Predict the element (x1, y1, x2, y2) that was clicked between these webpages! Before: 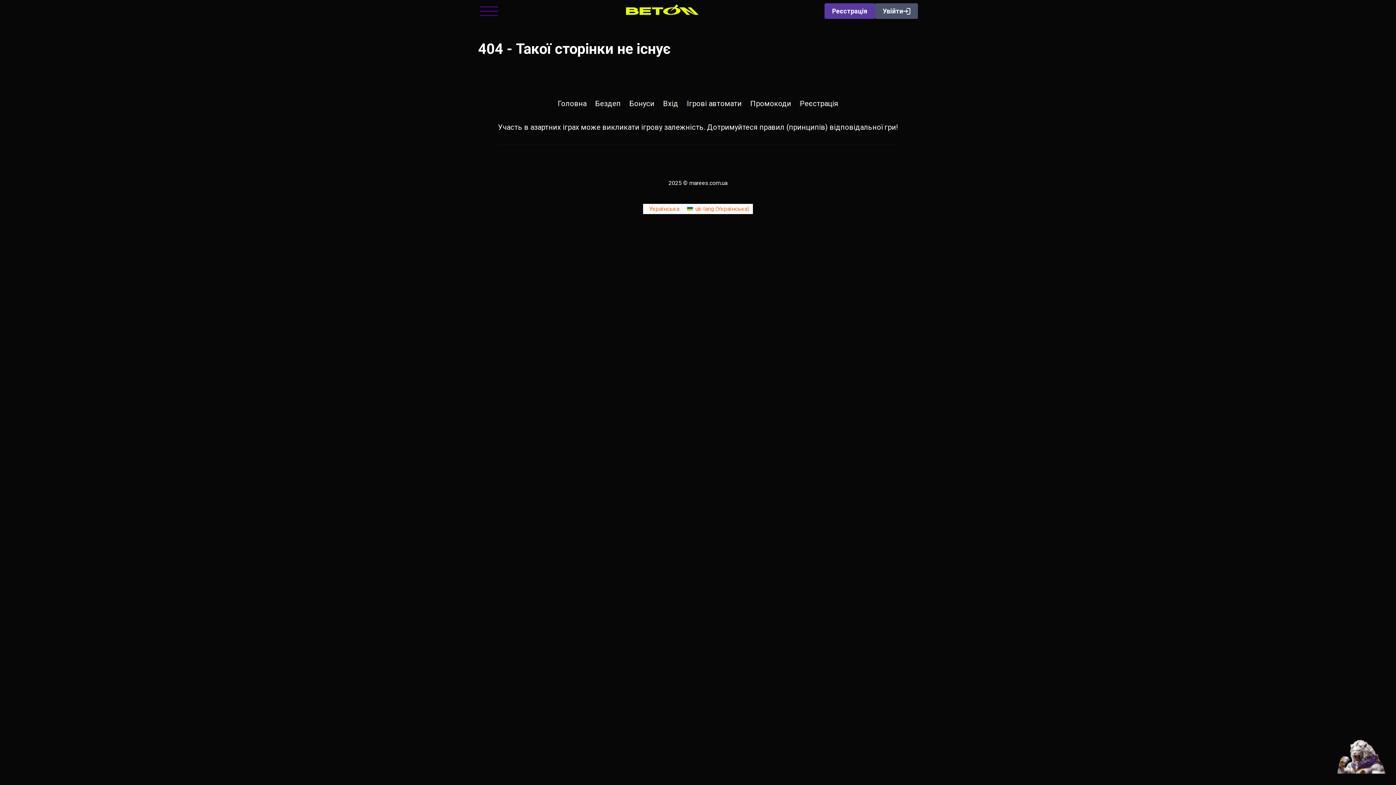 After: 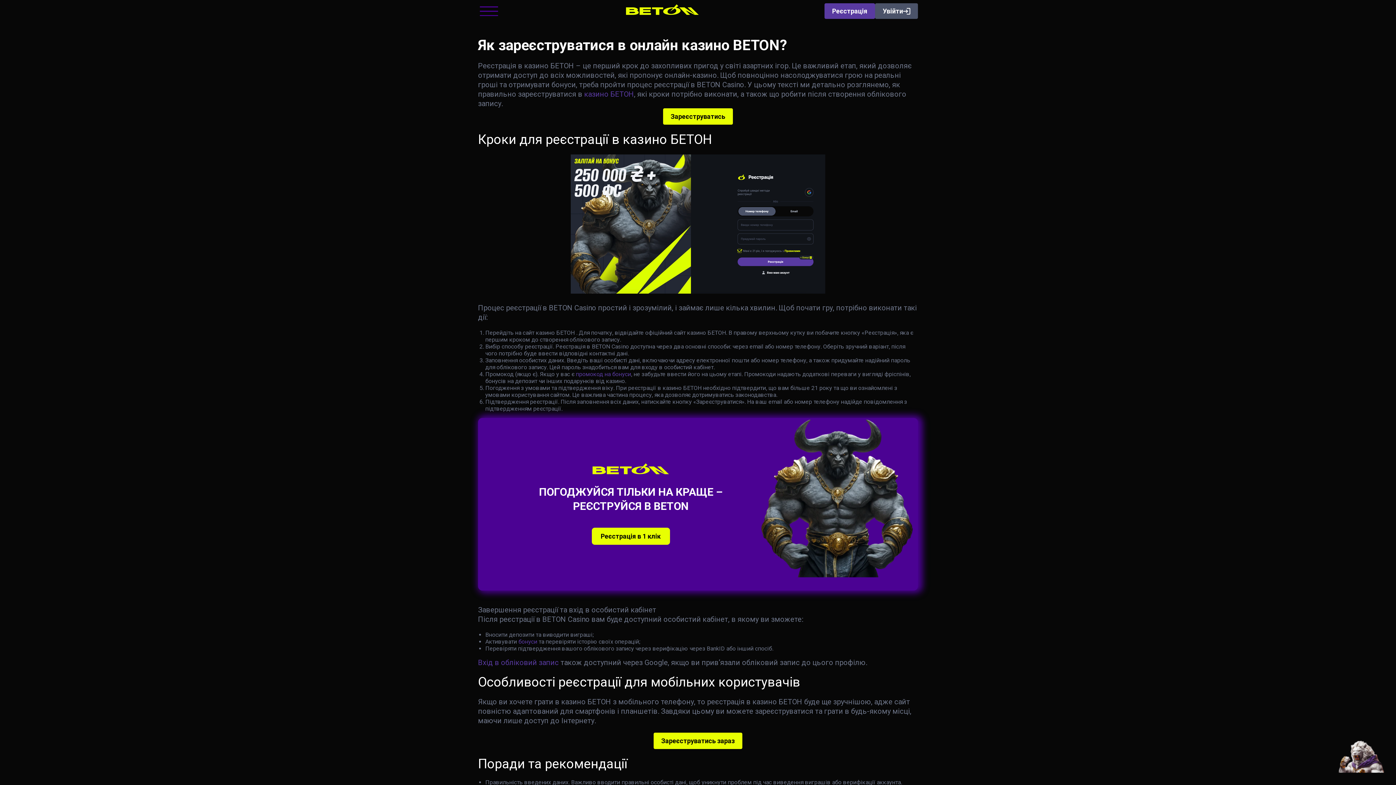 Action: label: Реєстрація bbox: (800, 99, 838, 108)